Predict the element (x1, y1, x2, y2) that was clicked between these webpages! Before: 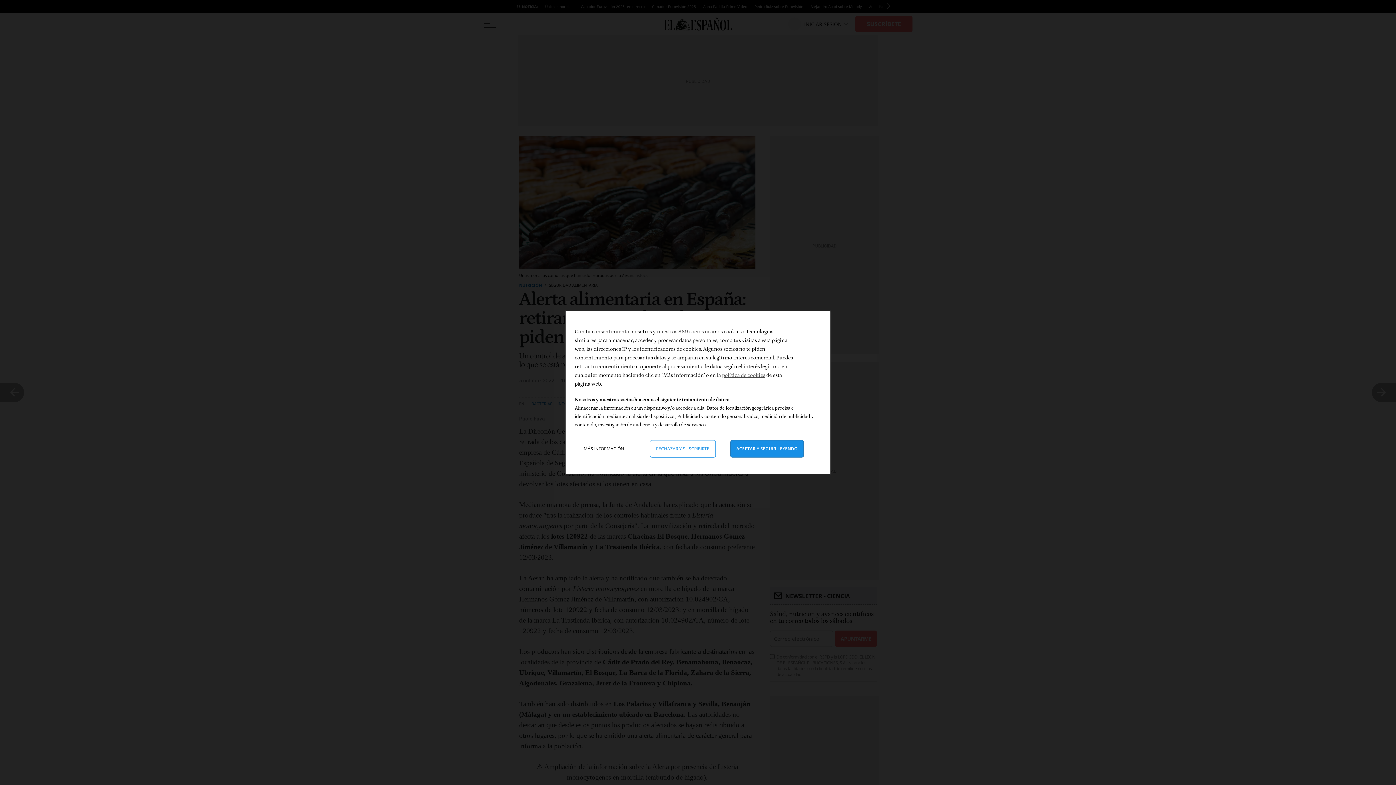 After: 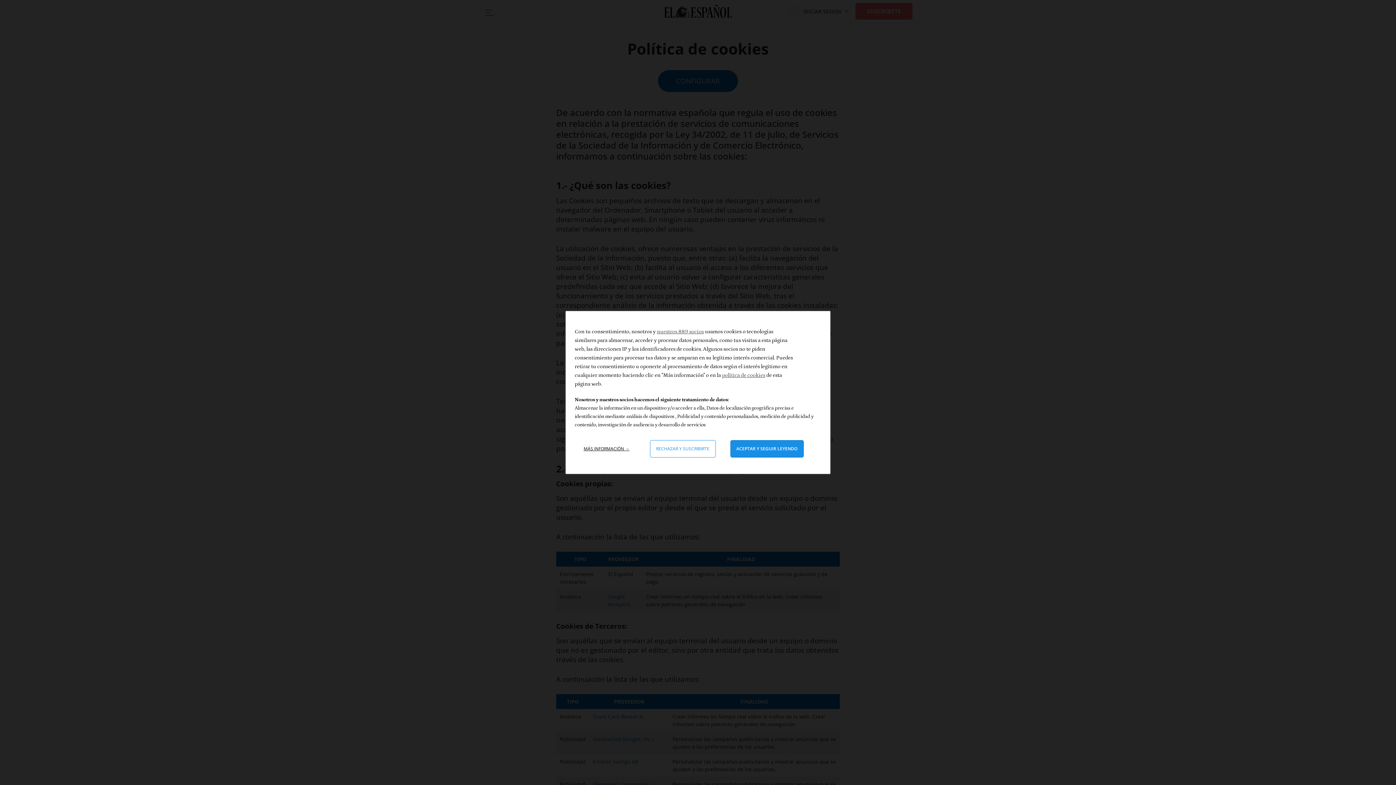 Action: label: política de cookies bbox: (722, 372, 765, 378)